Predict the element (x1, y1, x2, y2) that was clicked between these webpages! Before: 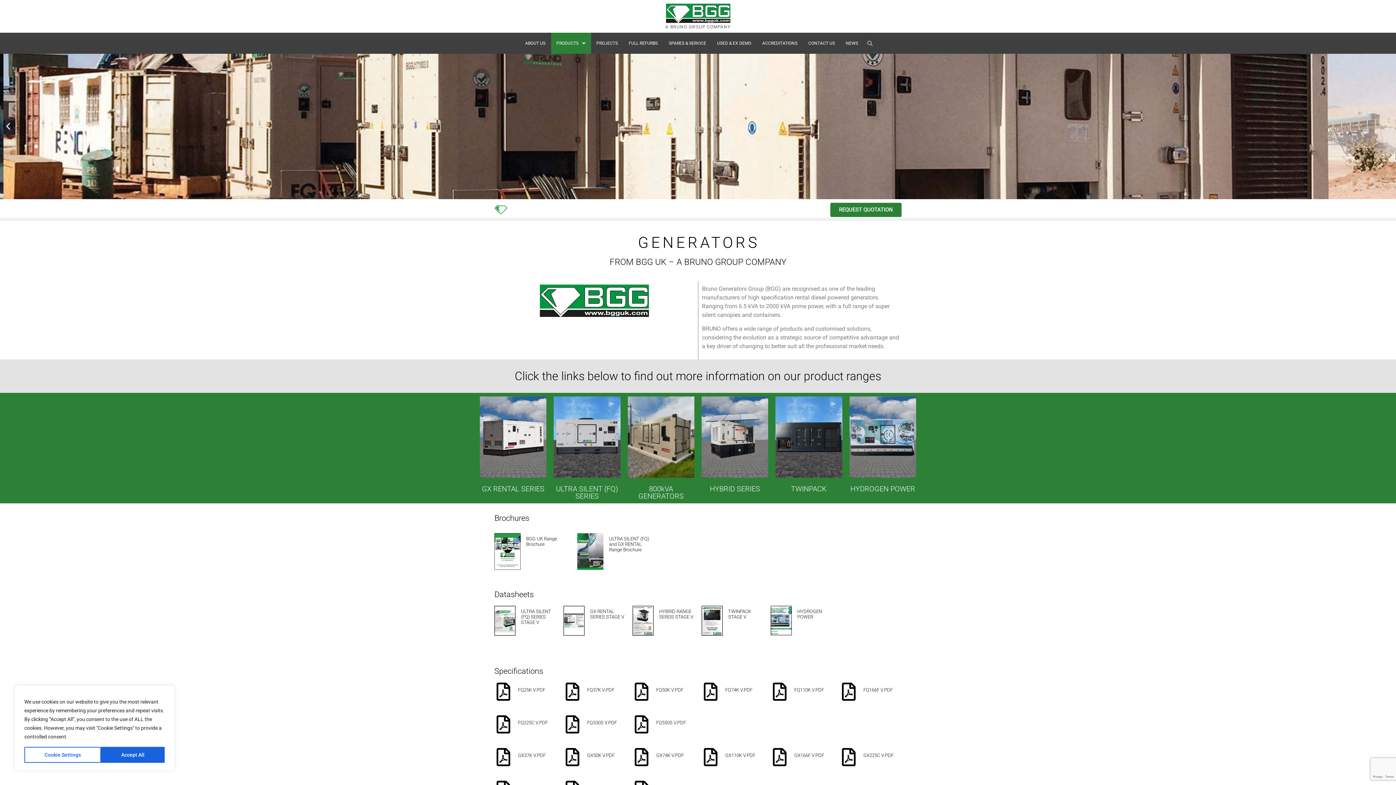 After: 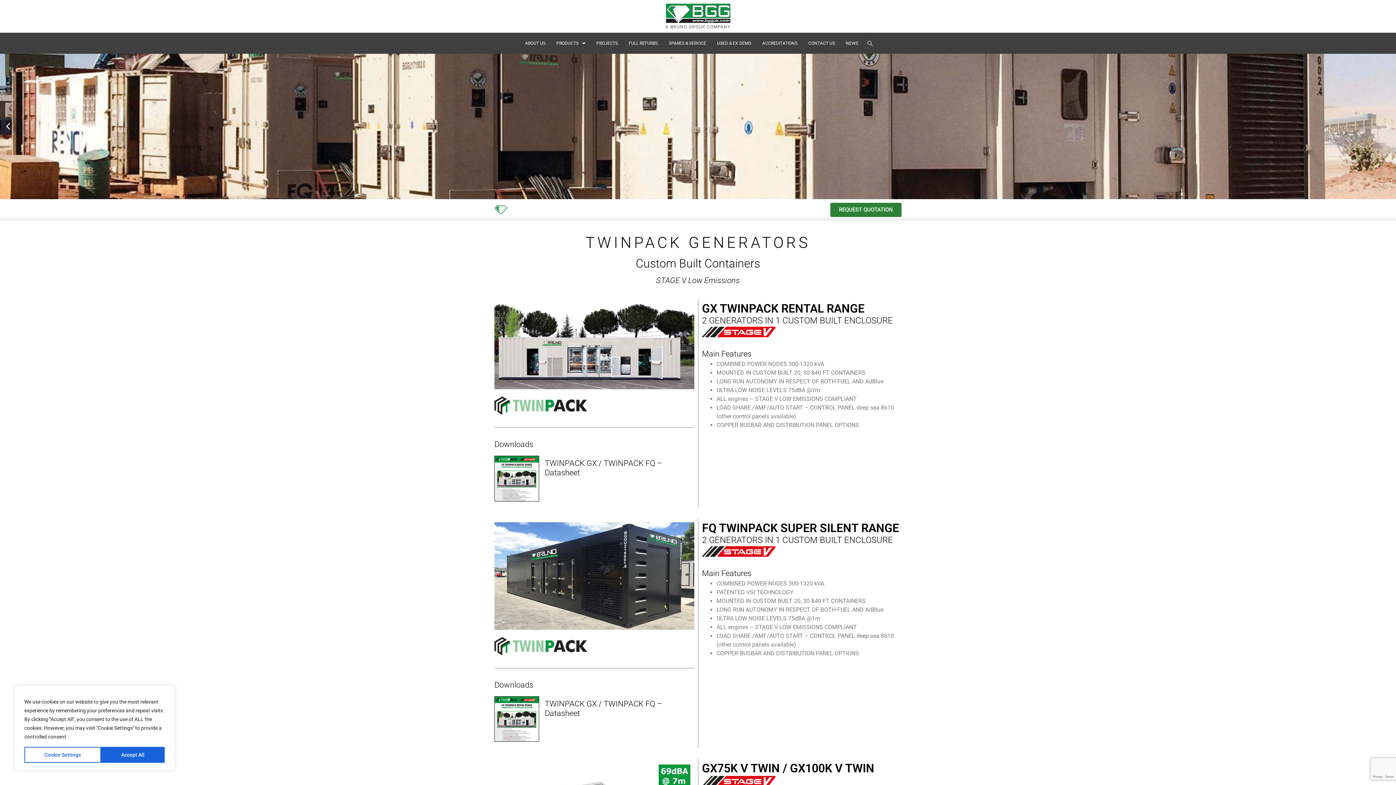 Action: bbox: (775, 396, 842, 478)